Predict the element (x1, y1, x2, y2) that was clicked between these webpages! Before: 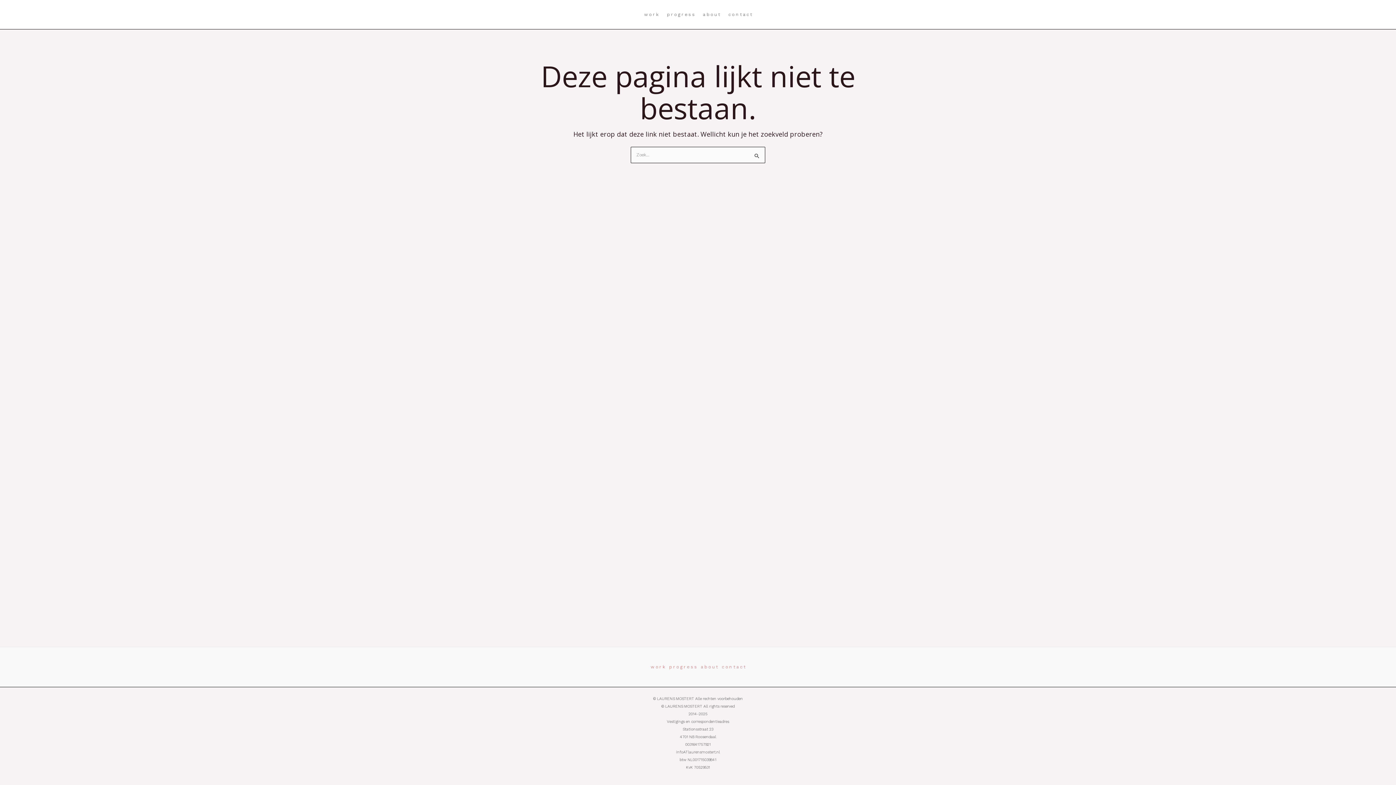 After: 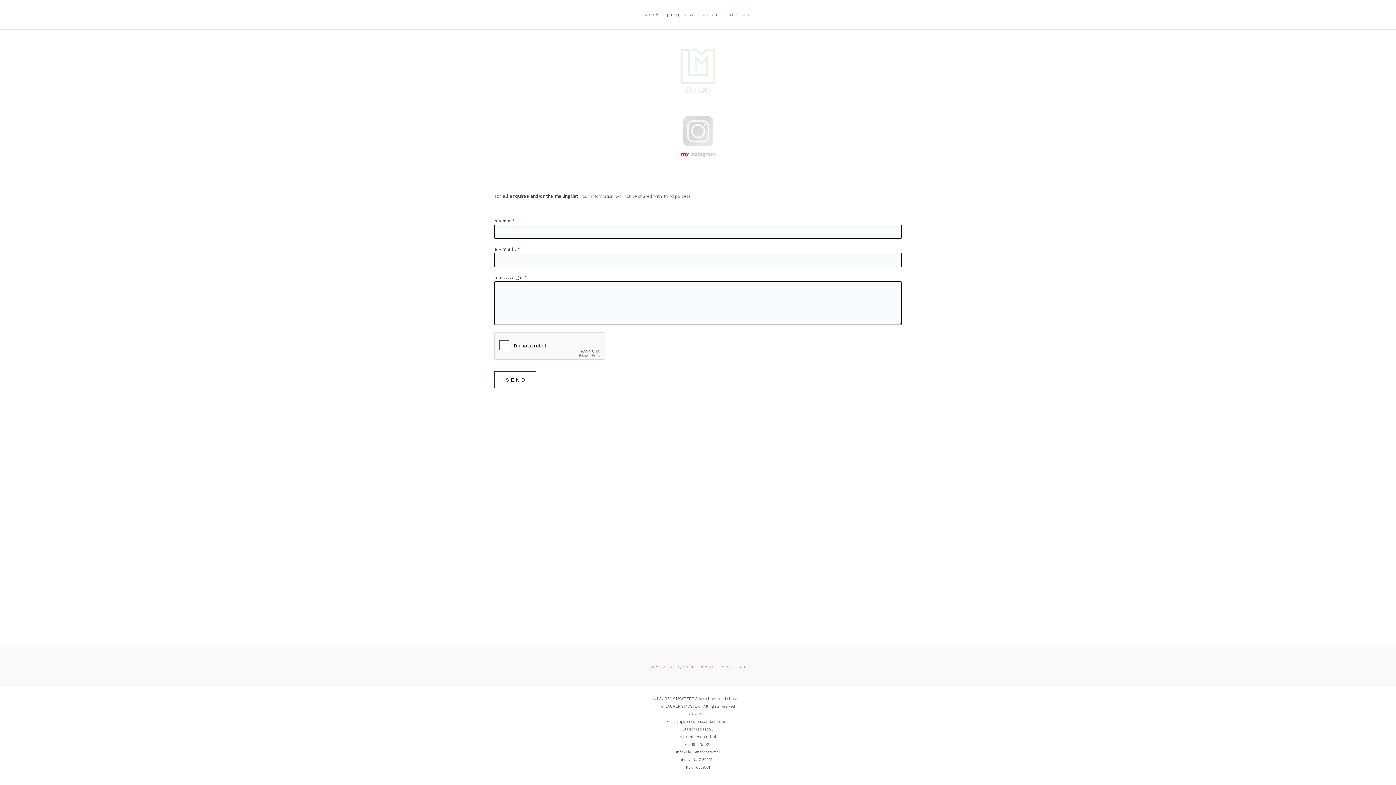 Action: bbox: (719, 664, 745, 670) label: c o n t a c t